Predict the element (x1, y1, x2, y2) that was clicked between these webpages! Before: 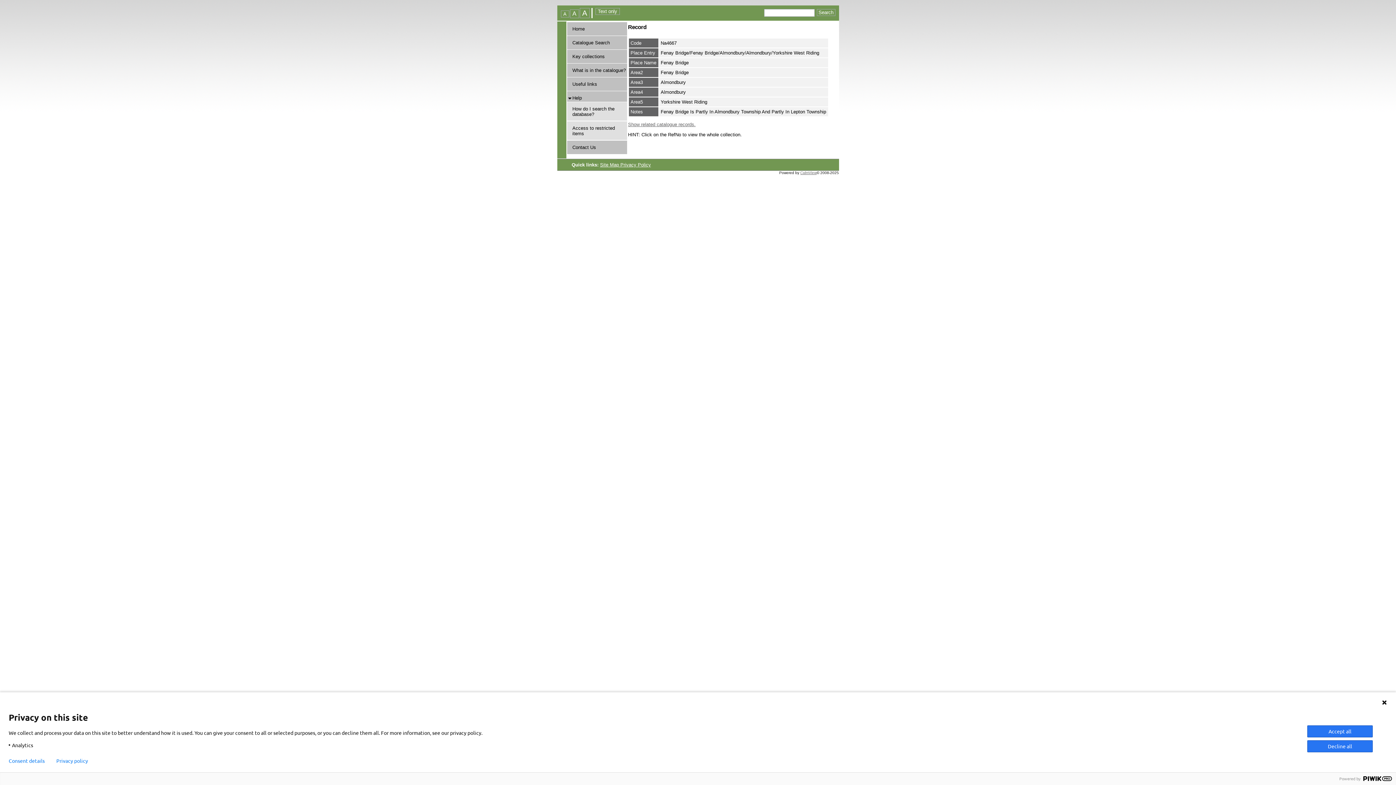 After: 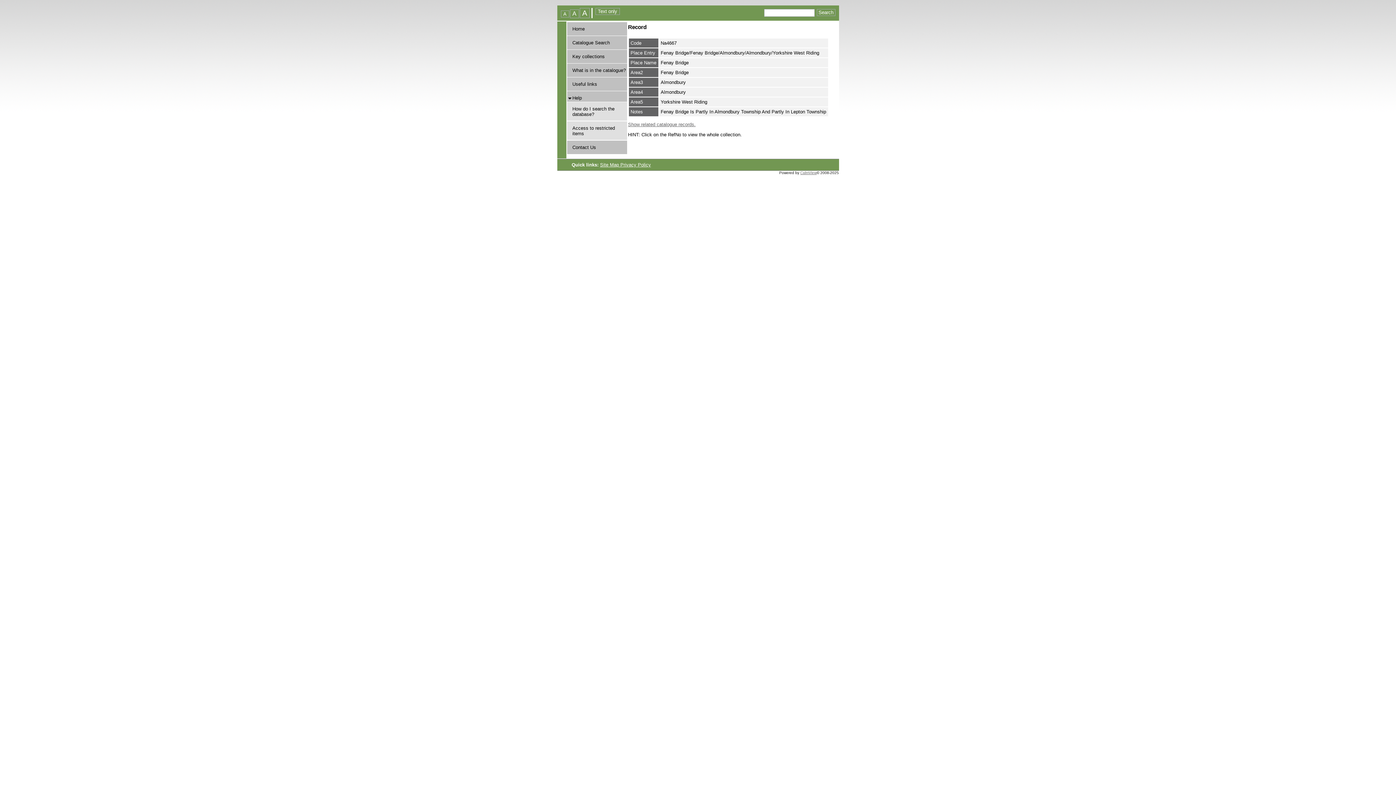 Action: bbox: (1307, 725, 1373, 737) label: Accept all